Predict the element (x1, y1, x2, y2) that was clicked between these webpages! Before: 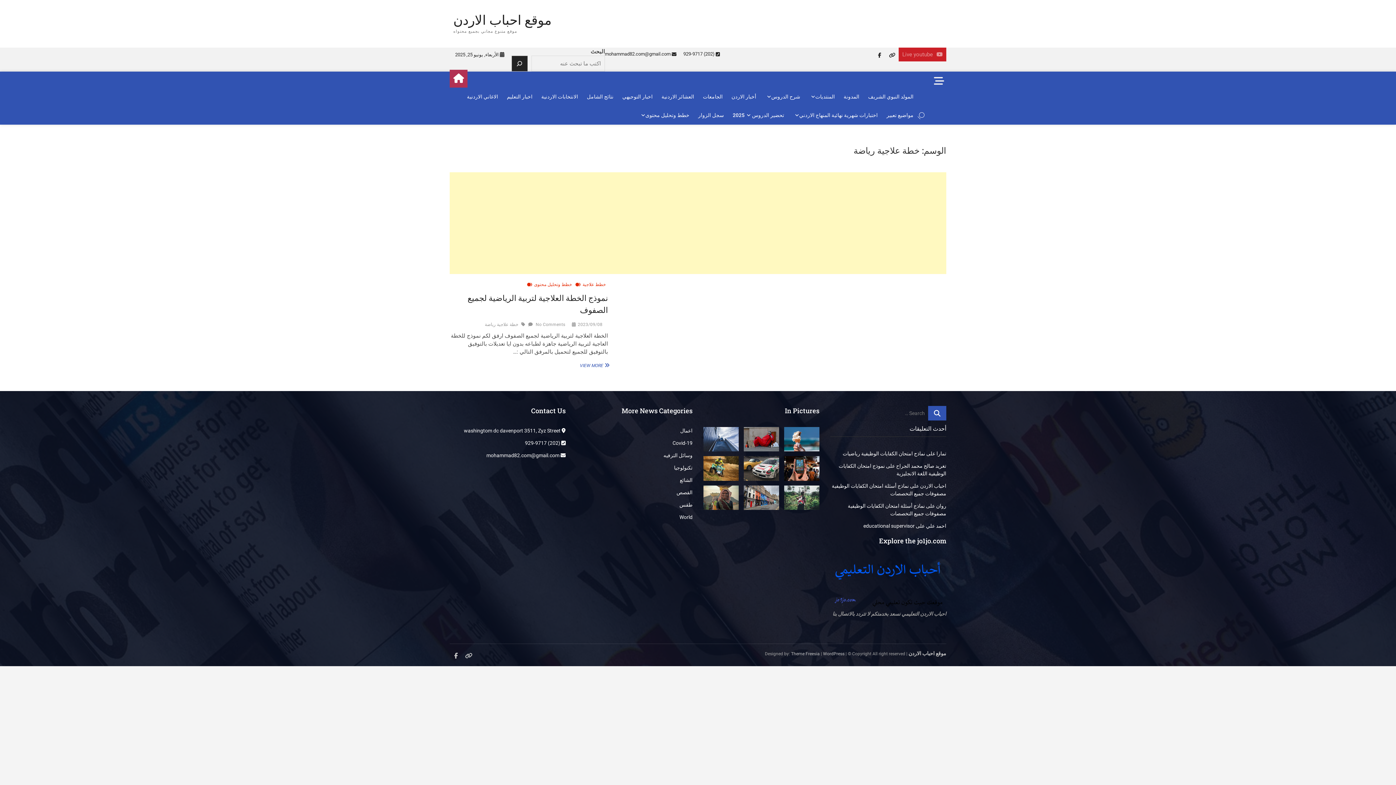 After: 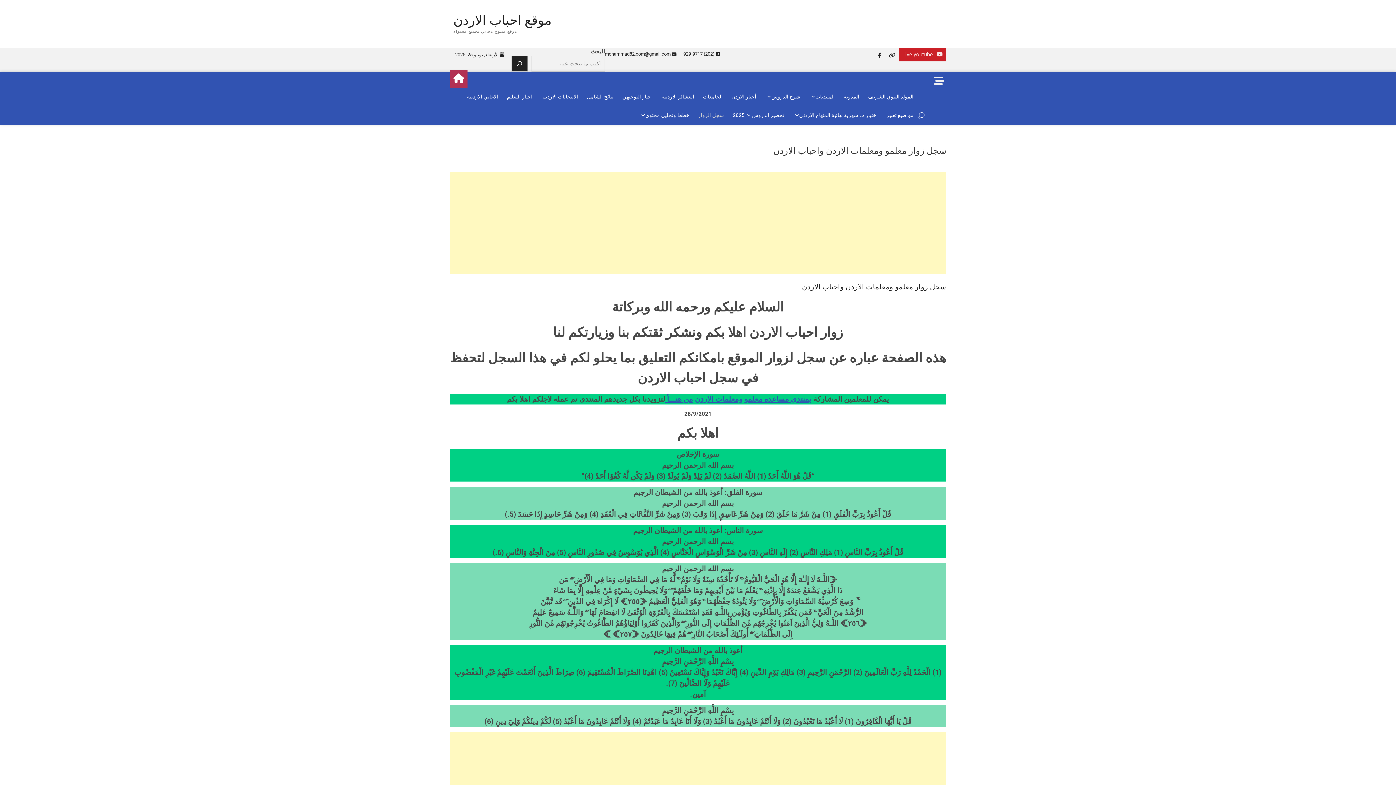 Action: label: سجل الزوار bbox: (694, 106, 727, 124)